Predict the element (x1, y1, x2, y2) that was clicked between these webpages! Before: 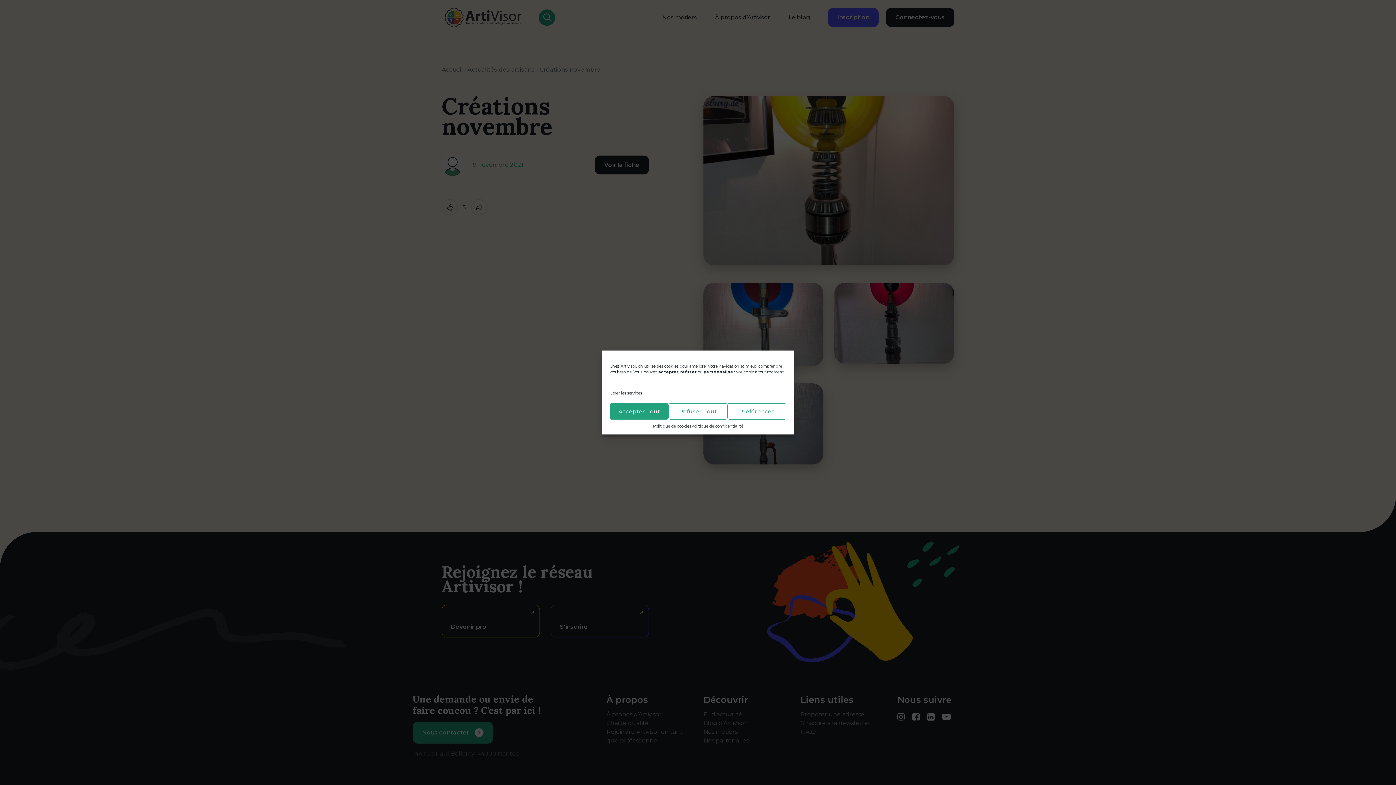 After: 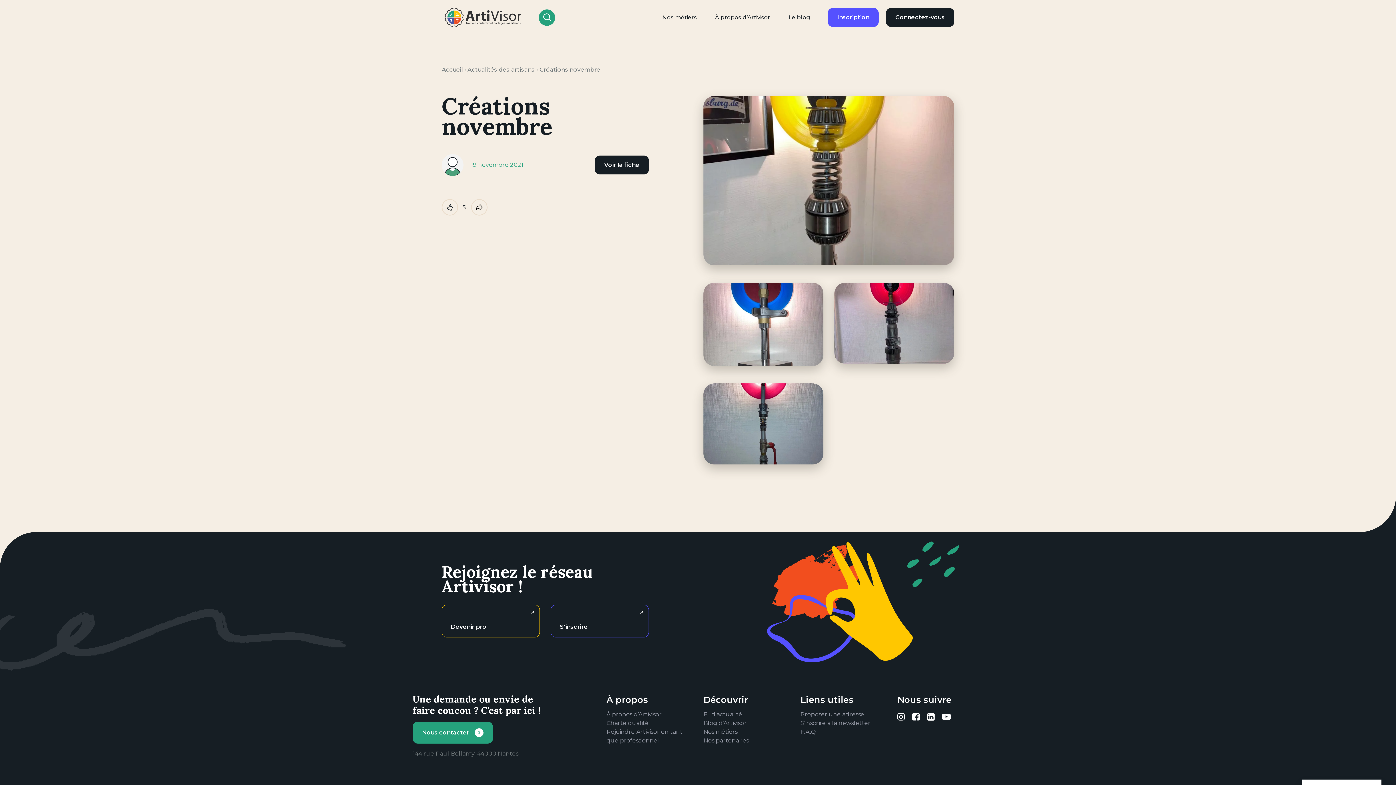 Action: label: Accepter Tout bbox: (609, 403, 668, 419)